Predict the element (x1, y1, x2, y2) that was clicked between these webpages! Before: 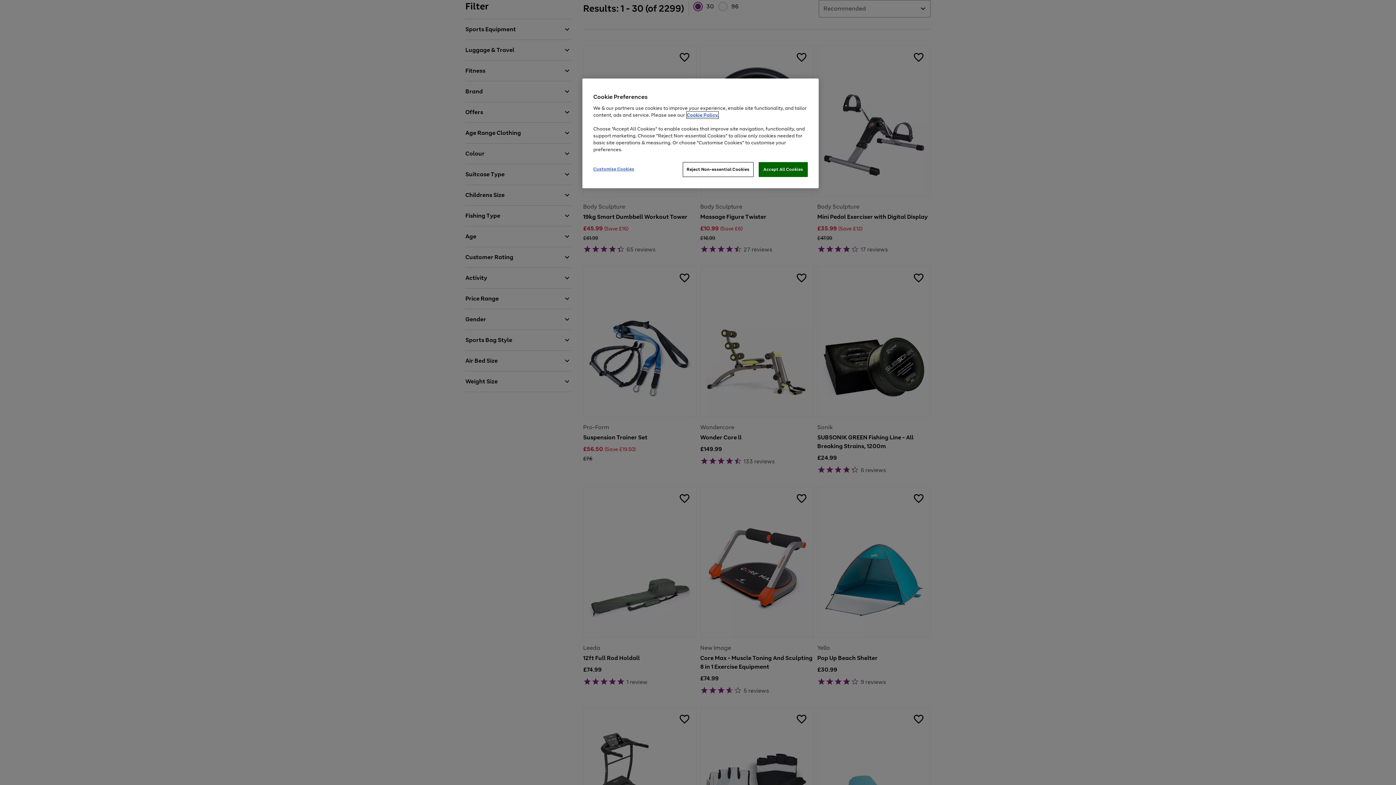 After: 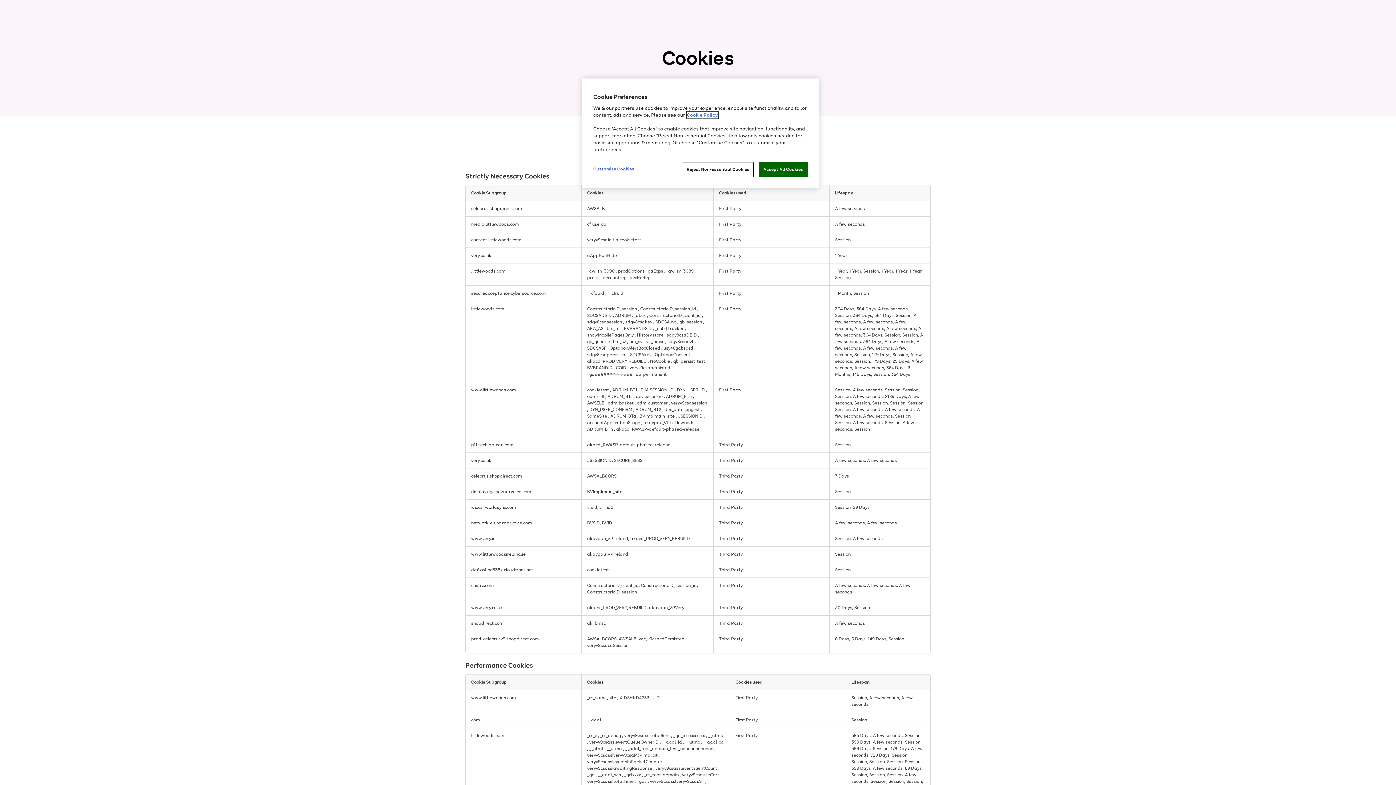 Action: label: Cookie Policy. bbox: (686, 111, 718, 118)